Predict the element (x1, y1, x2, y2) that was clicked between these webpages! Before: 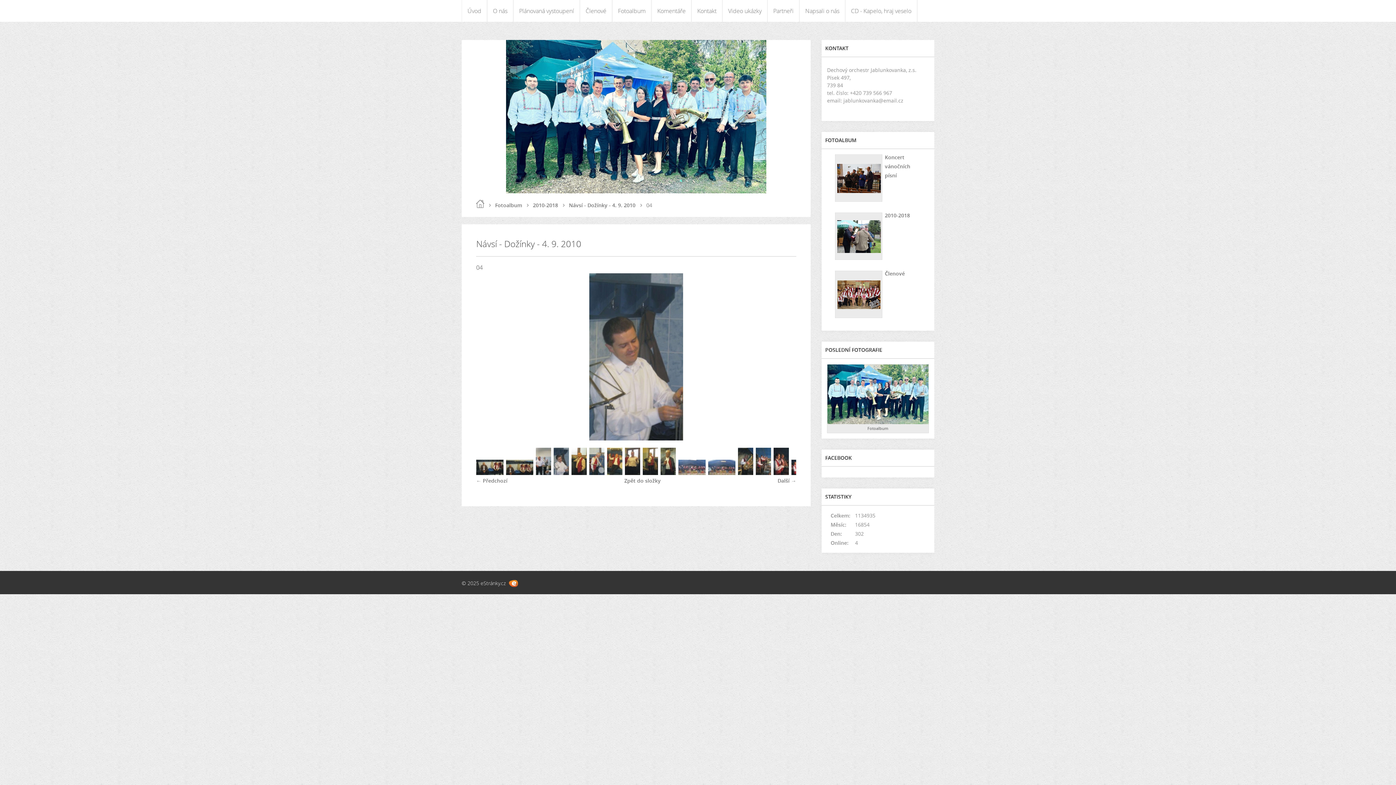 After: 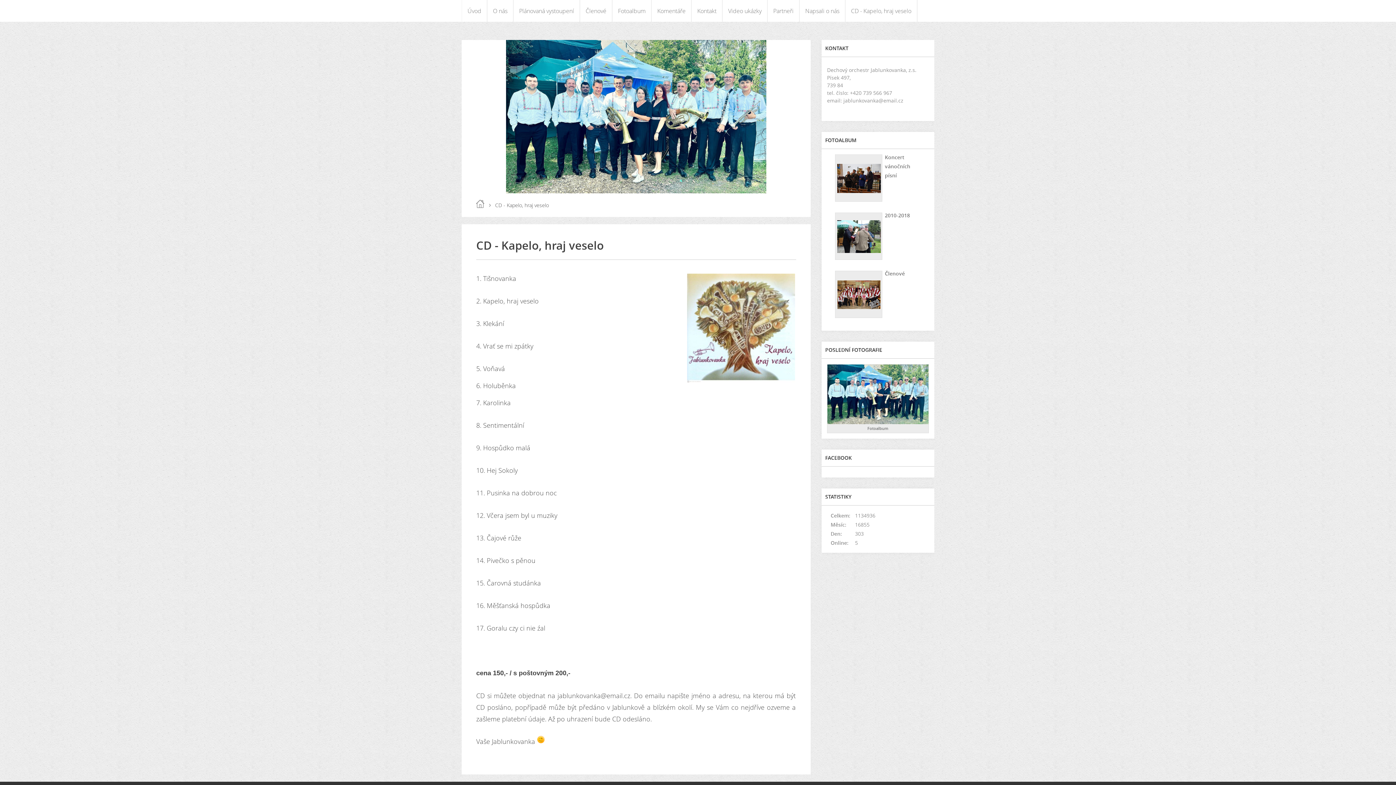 Action: bbox: (845, 0, 917, 21) label: CD - Kapelo, hraj veselo